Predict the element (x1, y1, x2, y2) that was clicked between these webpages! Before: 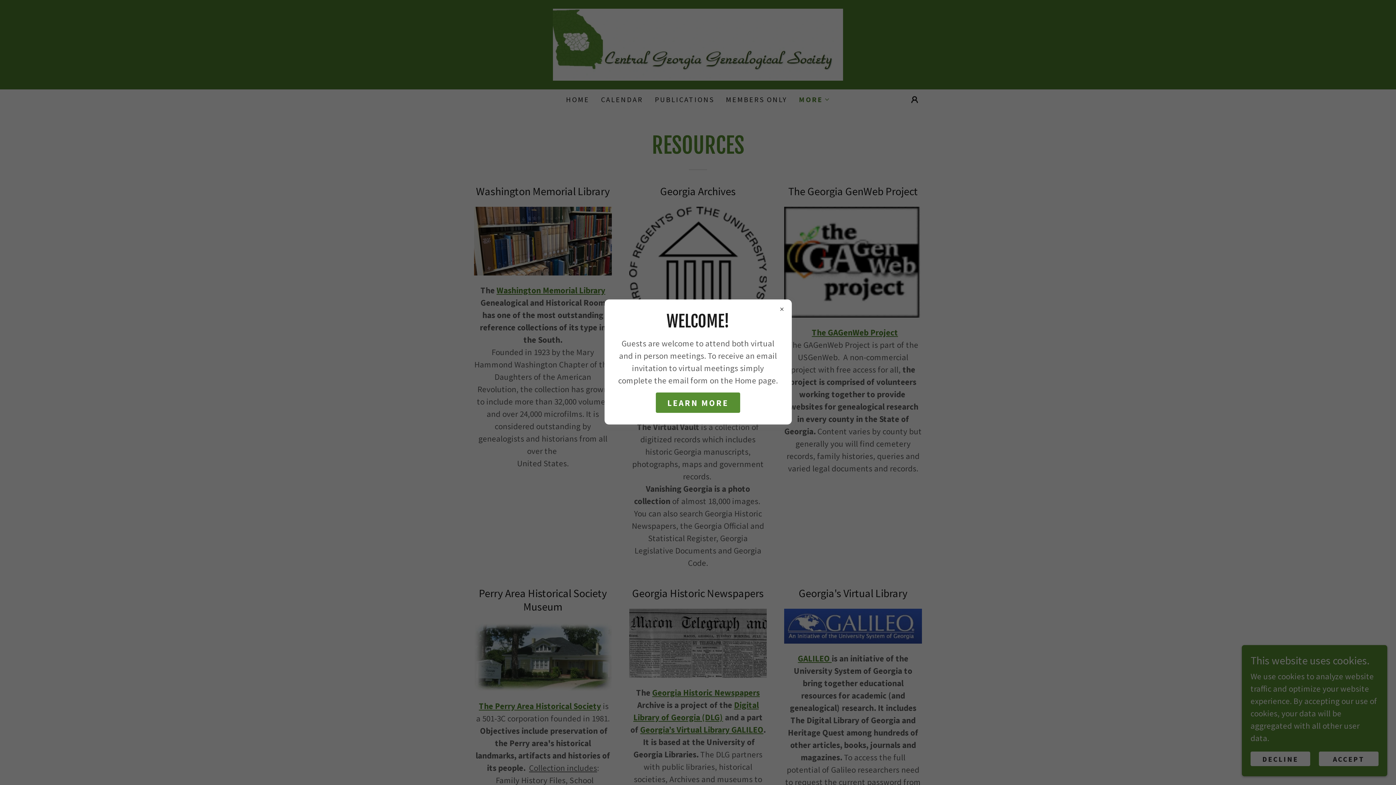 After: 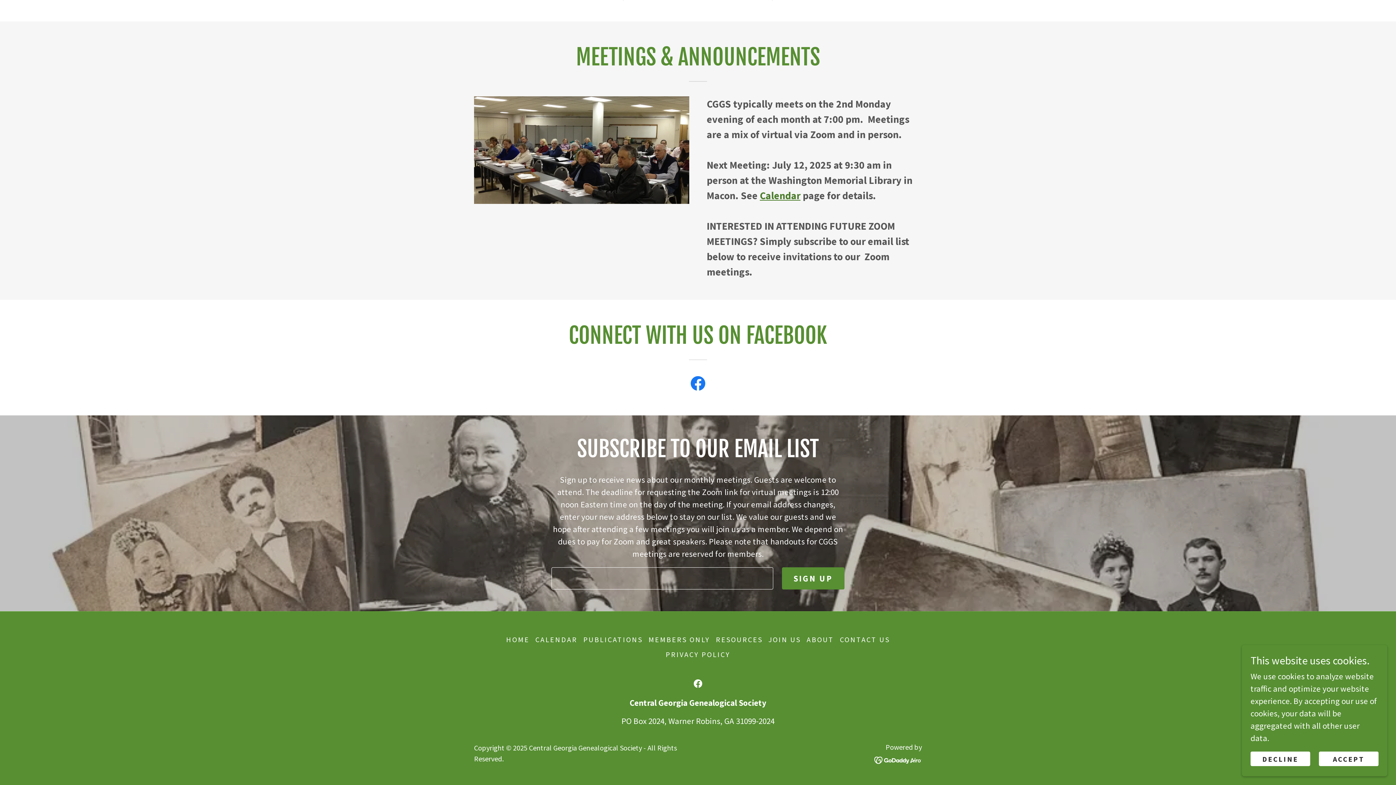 Action: label: LEARN MORE bbox: (655, 392, 740, 413)